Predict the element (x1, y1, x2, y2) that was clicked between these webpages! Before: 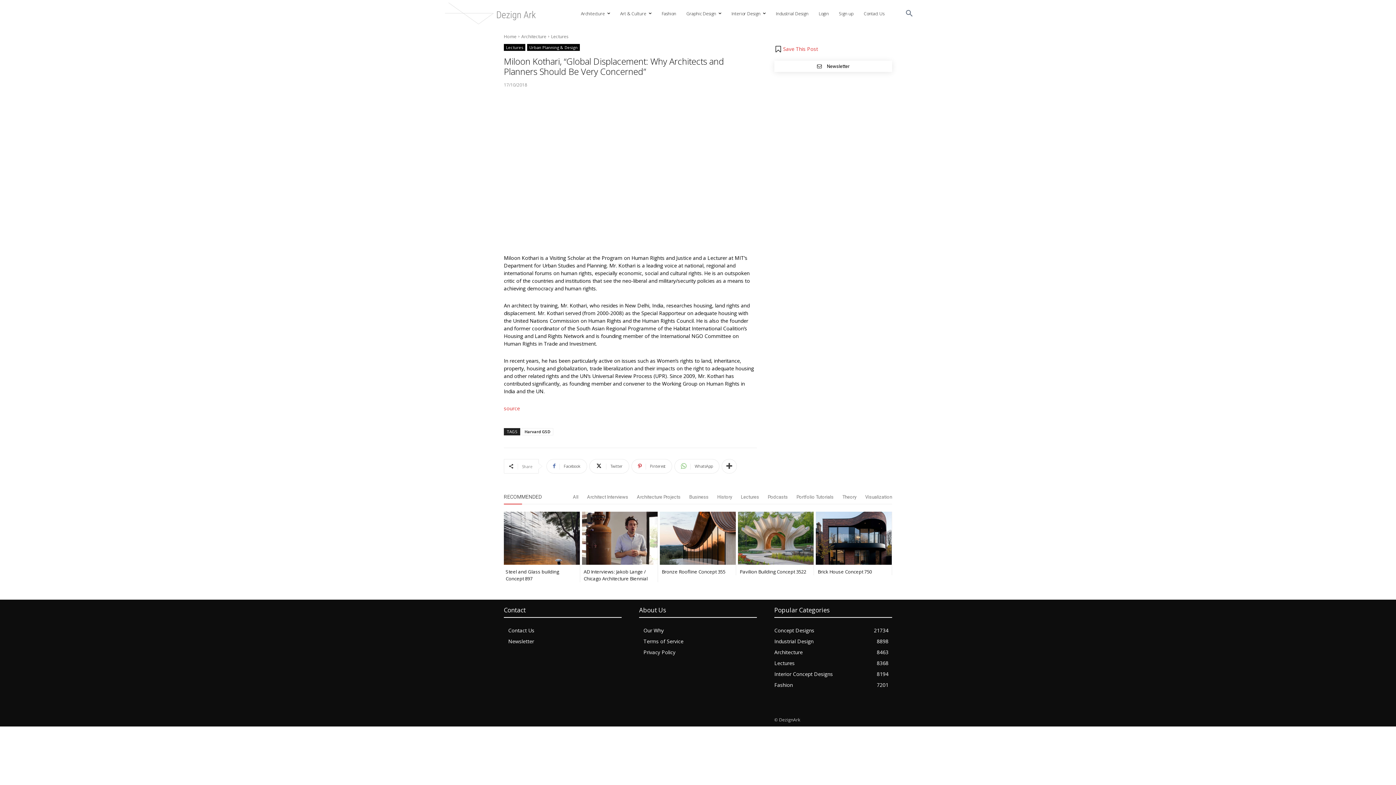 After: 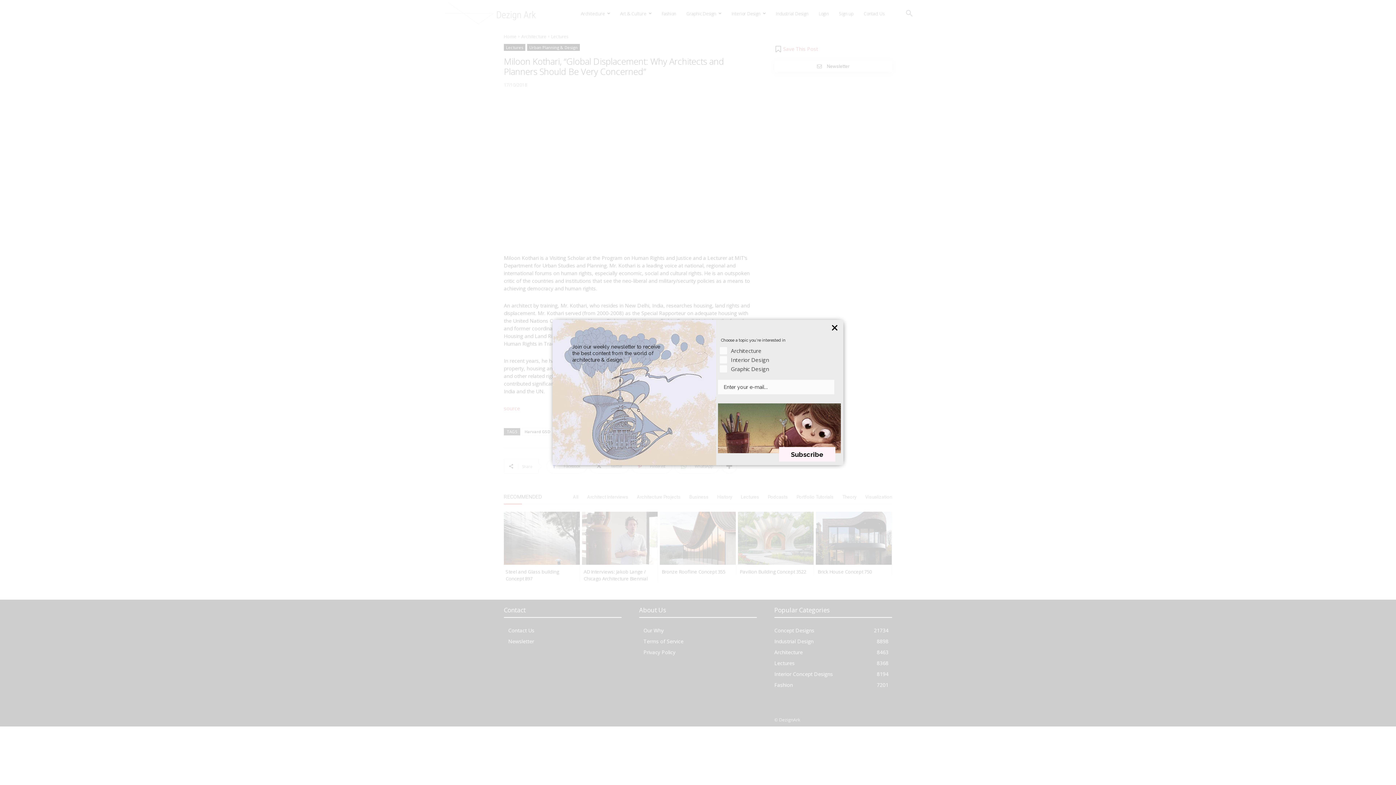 Action: label: Newsletter bbox: (774, 60, 892, 71)